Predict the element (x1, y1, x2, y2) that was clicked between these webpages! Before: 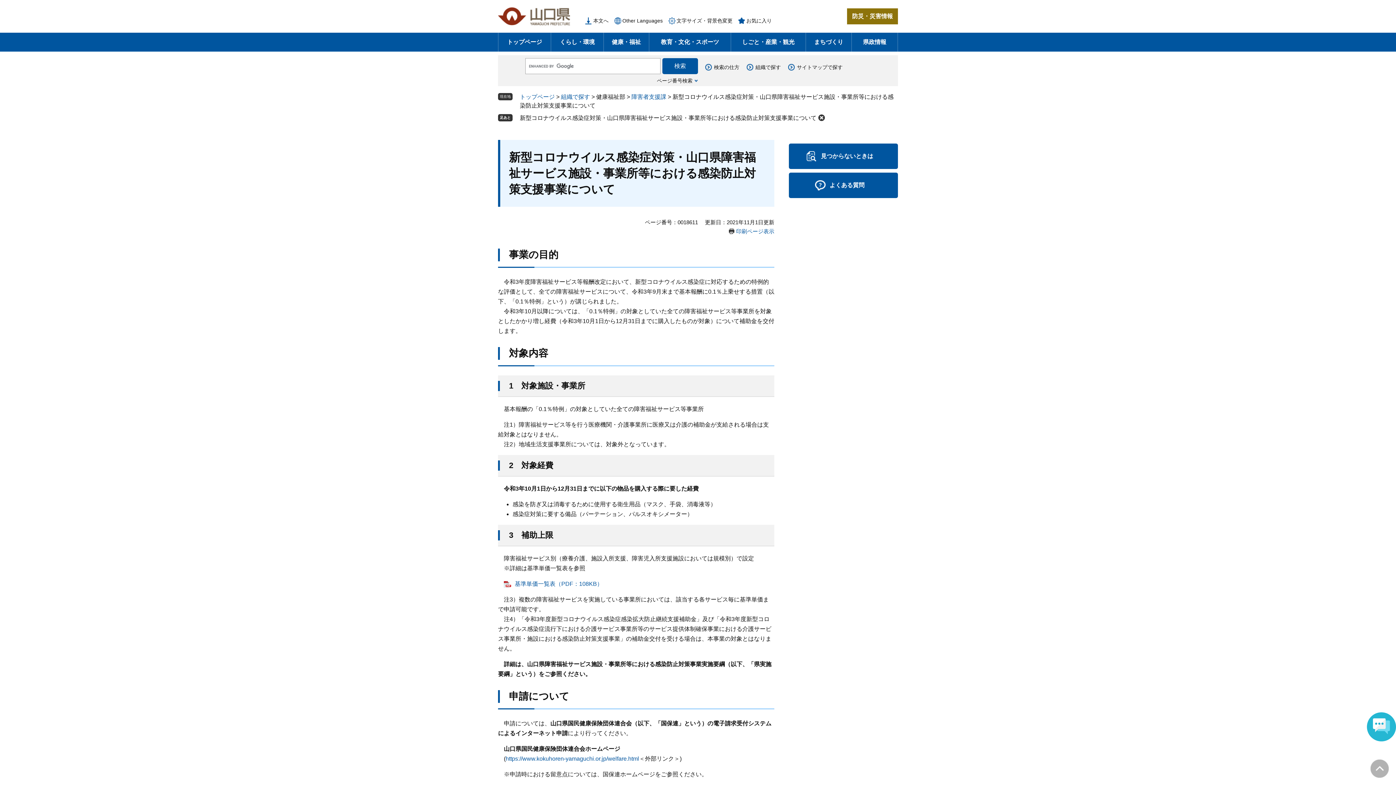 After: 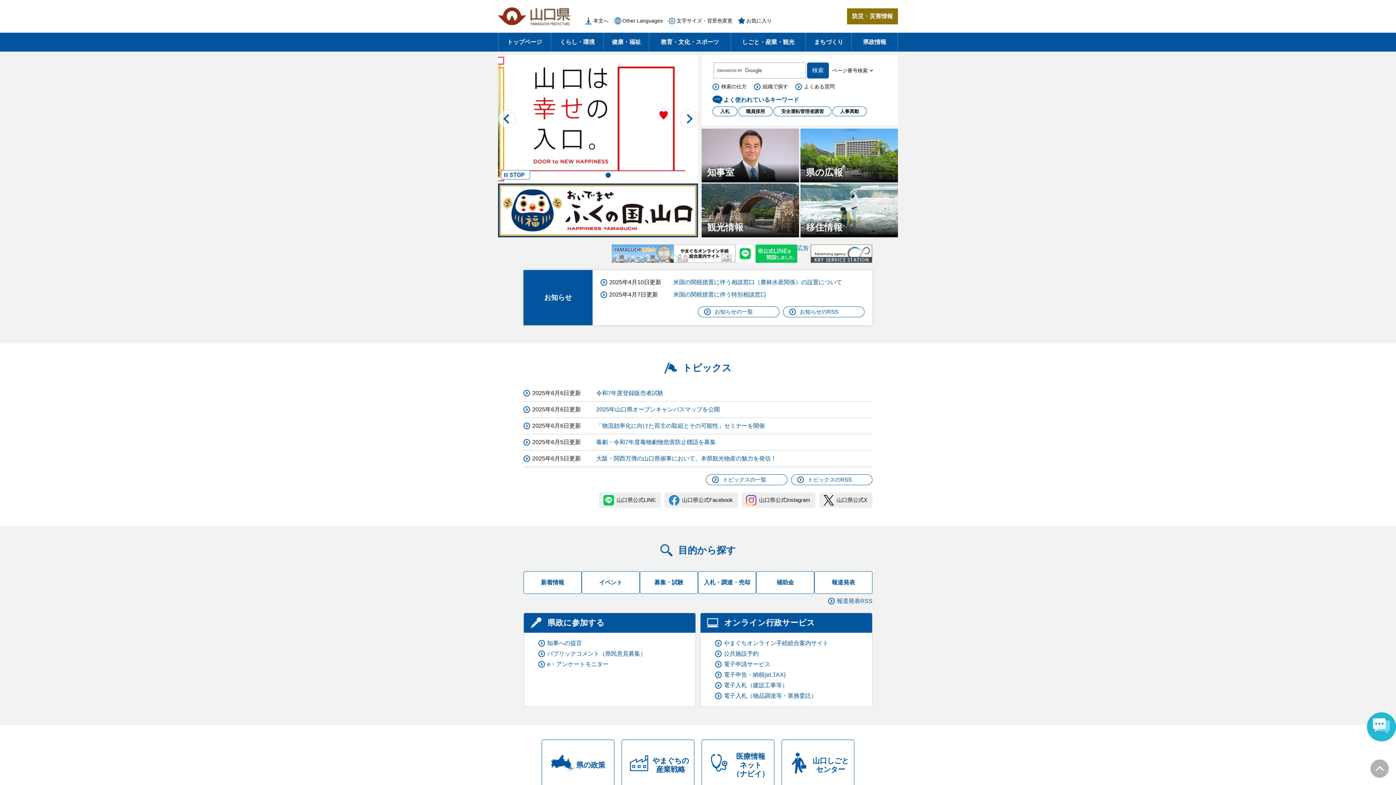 Action: bbox: (520, 93, 554, 100) label: トップページ